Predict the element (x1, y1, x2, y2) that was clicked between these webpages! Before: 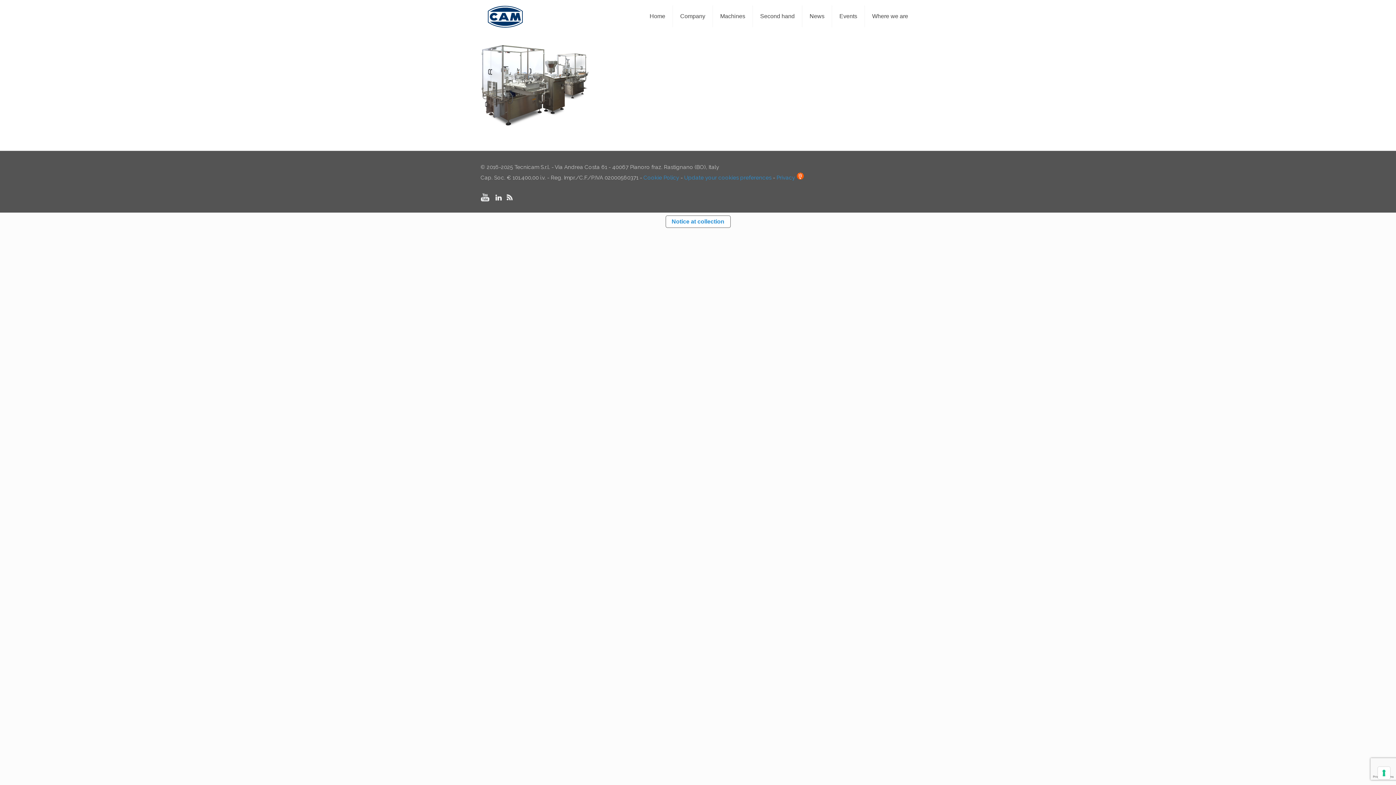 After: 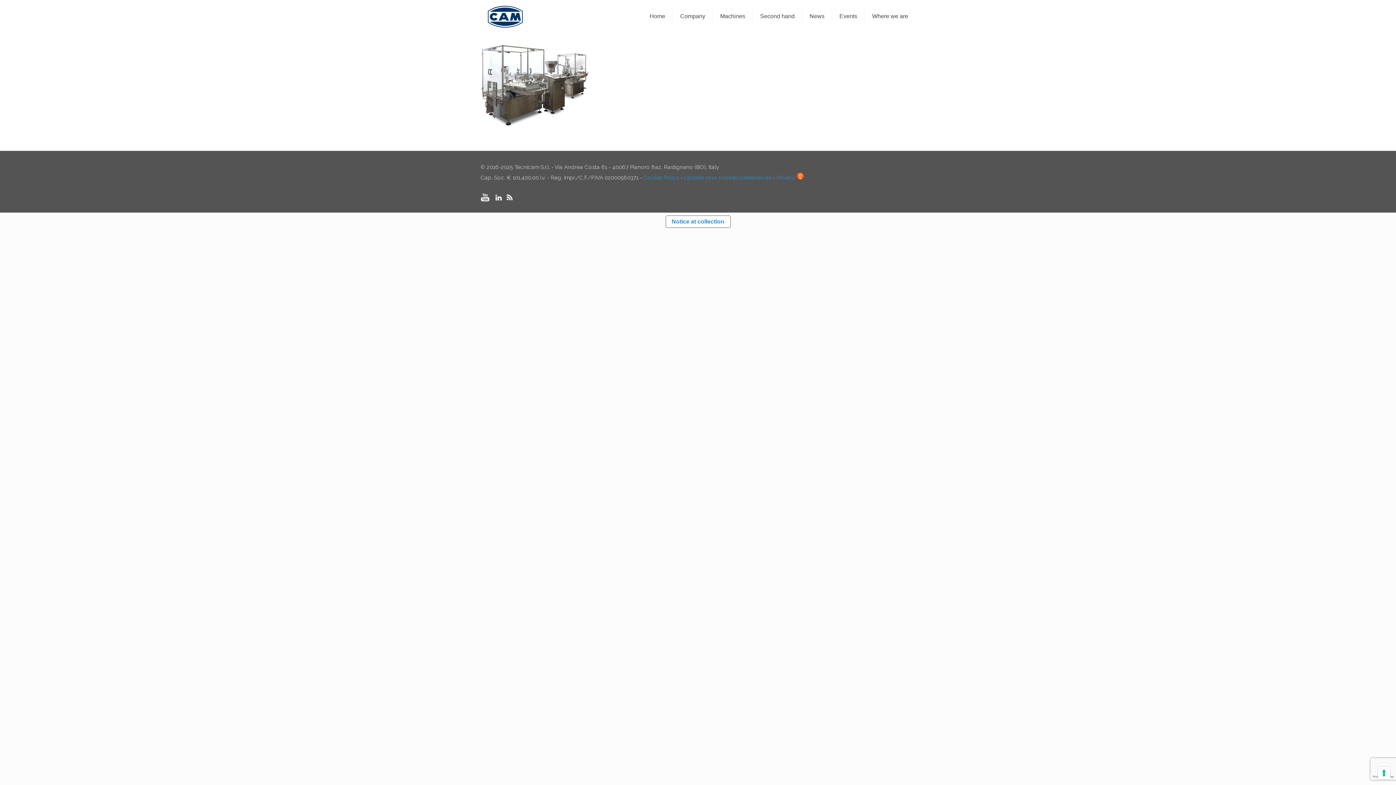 Action: bbox: (494, 196, 503, 203)